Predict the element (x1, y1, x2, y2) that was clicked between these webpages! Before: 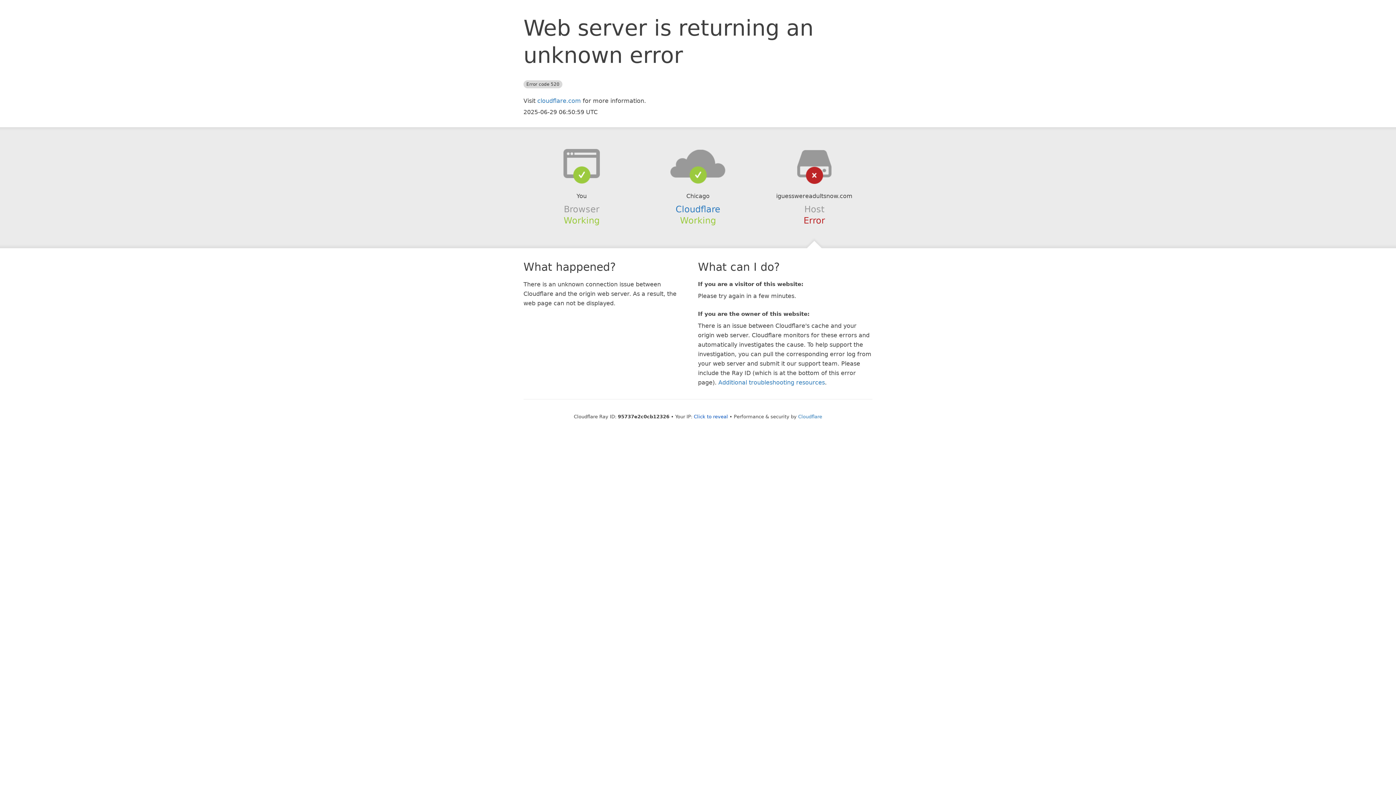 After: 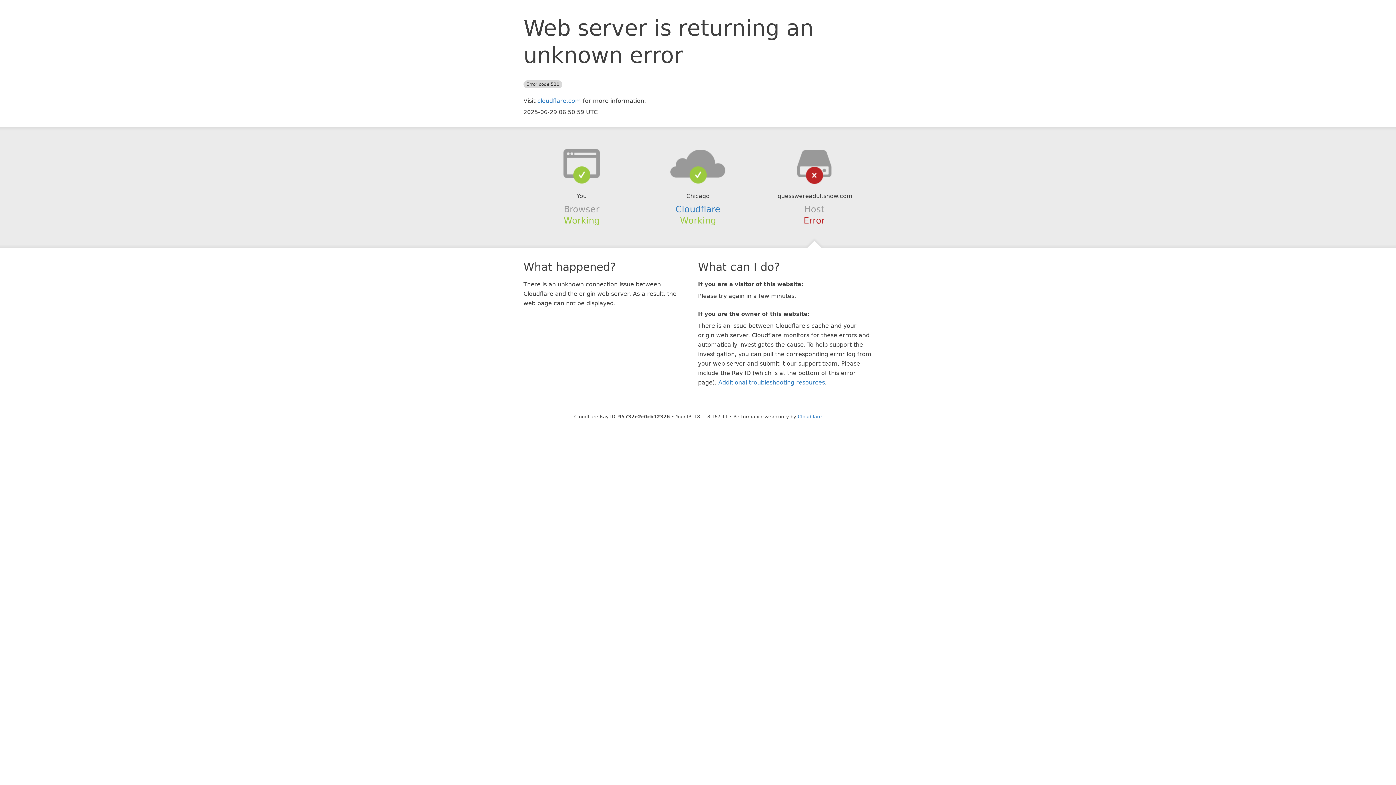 Action: label: Click to reveal bbox: (694, 414, 728, 419)